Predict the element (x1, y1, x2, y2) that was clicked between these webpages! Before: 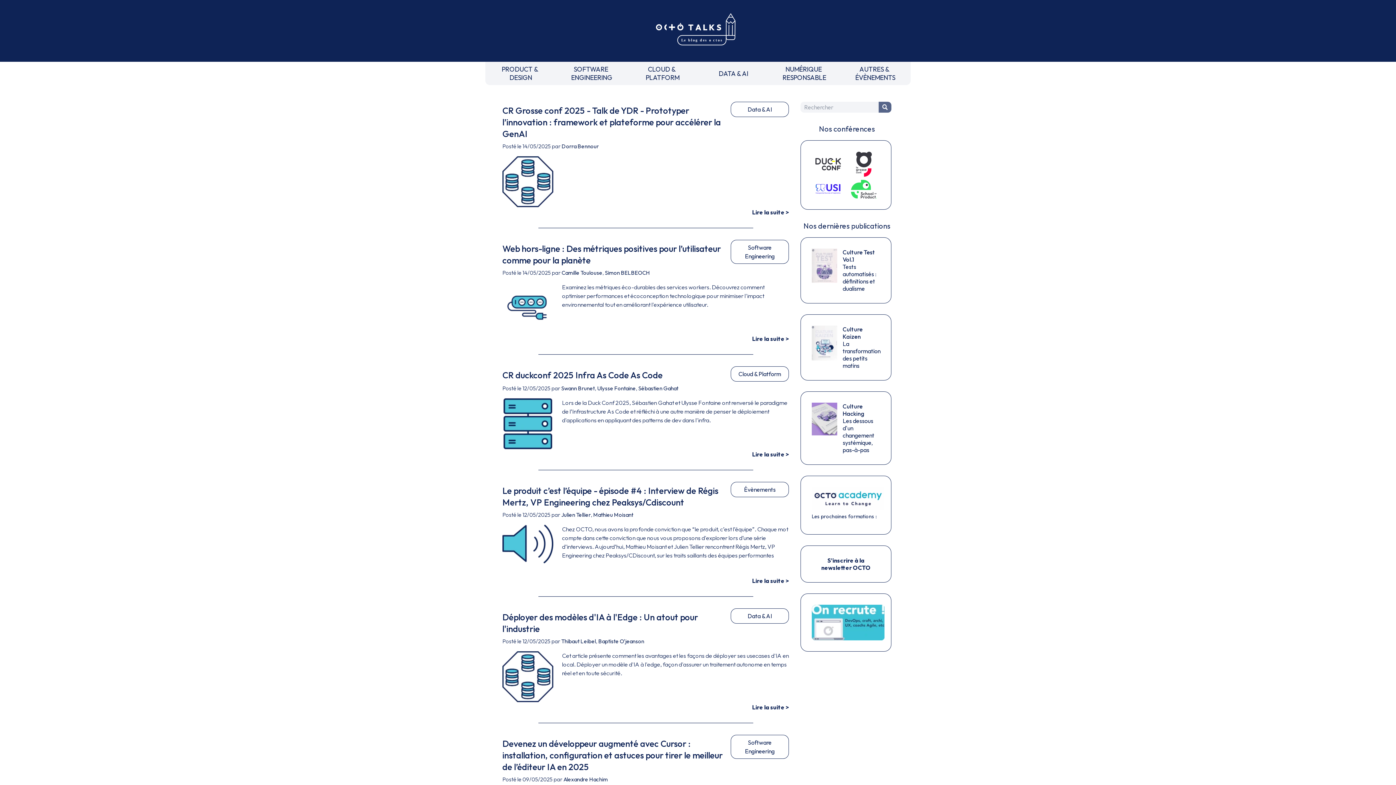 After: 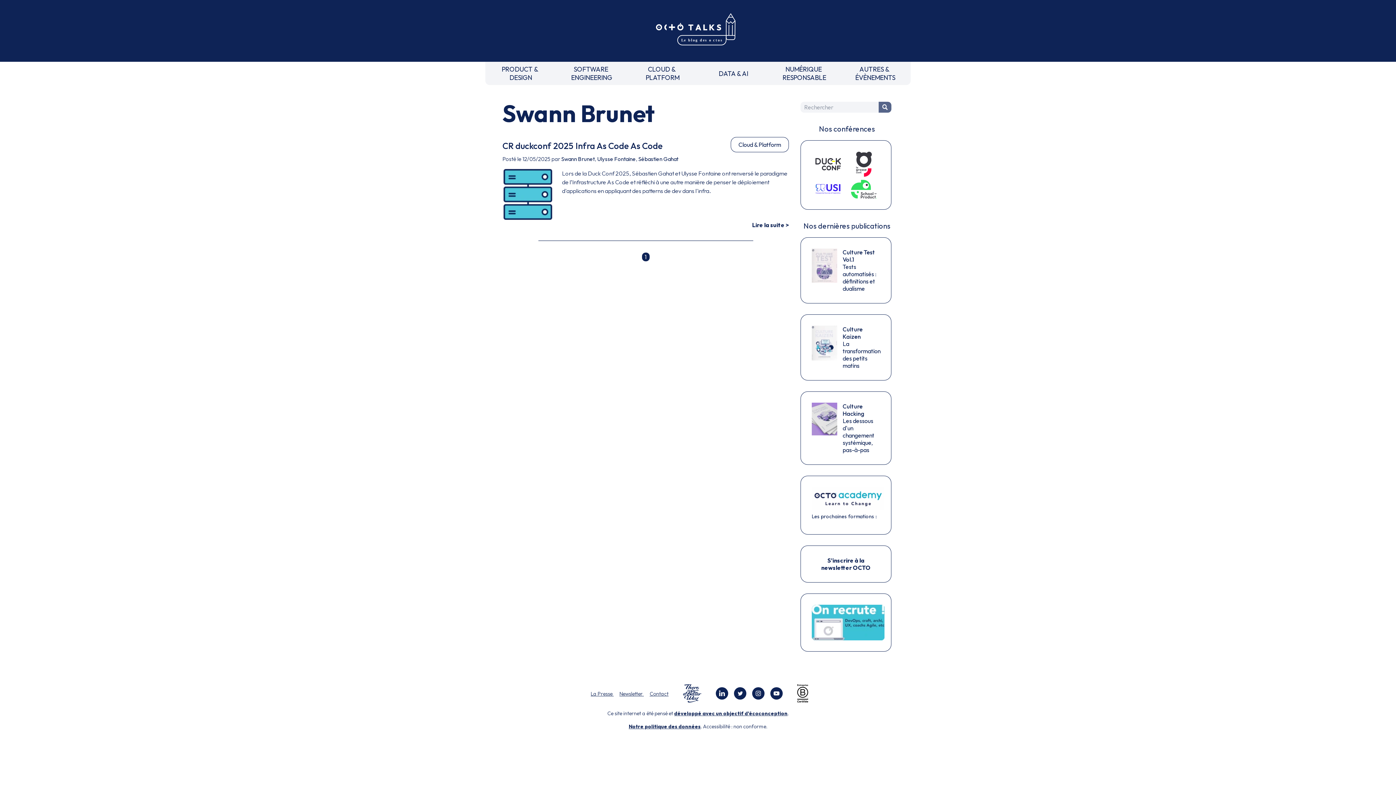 Action: label: Swann Brunet bbox: (561, 385, 594, 392)